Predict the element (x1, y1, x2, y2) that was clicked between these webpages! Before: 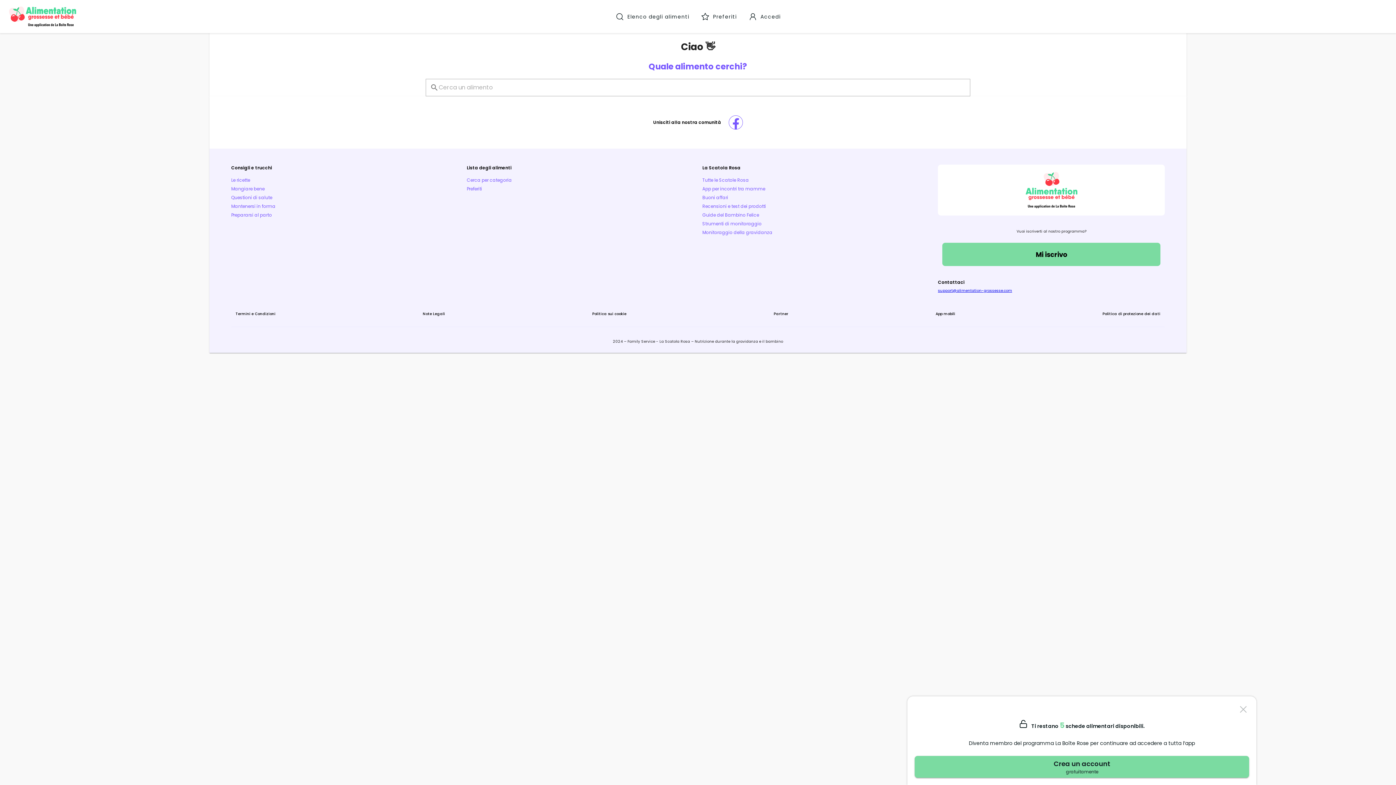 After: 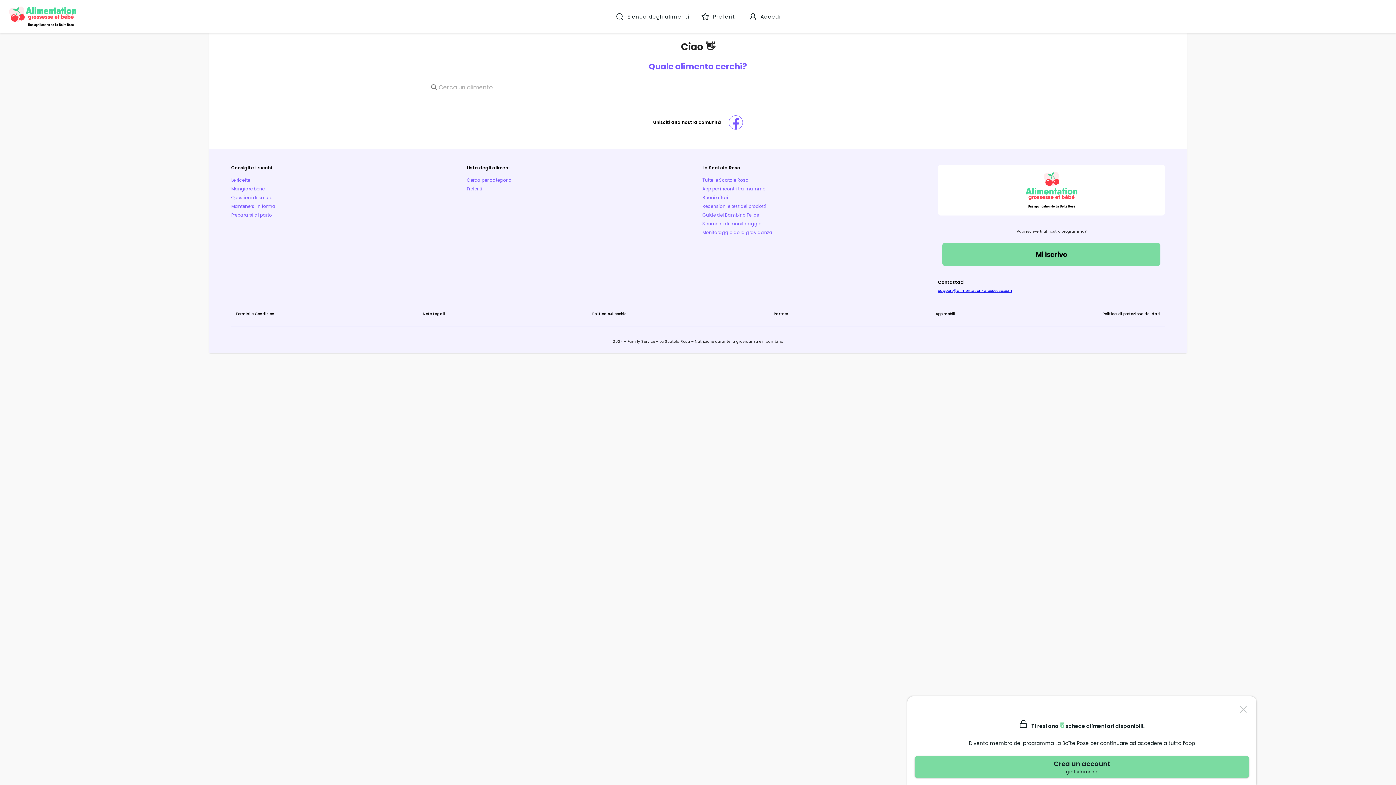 Action: label: Unisciti alla nostra comunità bbox: (653, 115, 743, 129)